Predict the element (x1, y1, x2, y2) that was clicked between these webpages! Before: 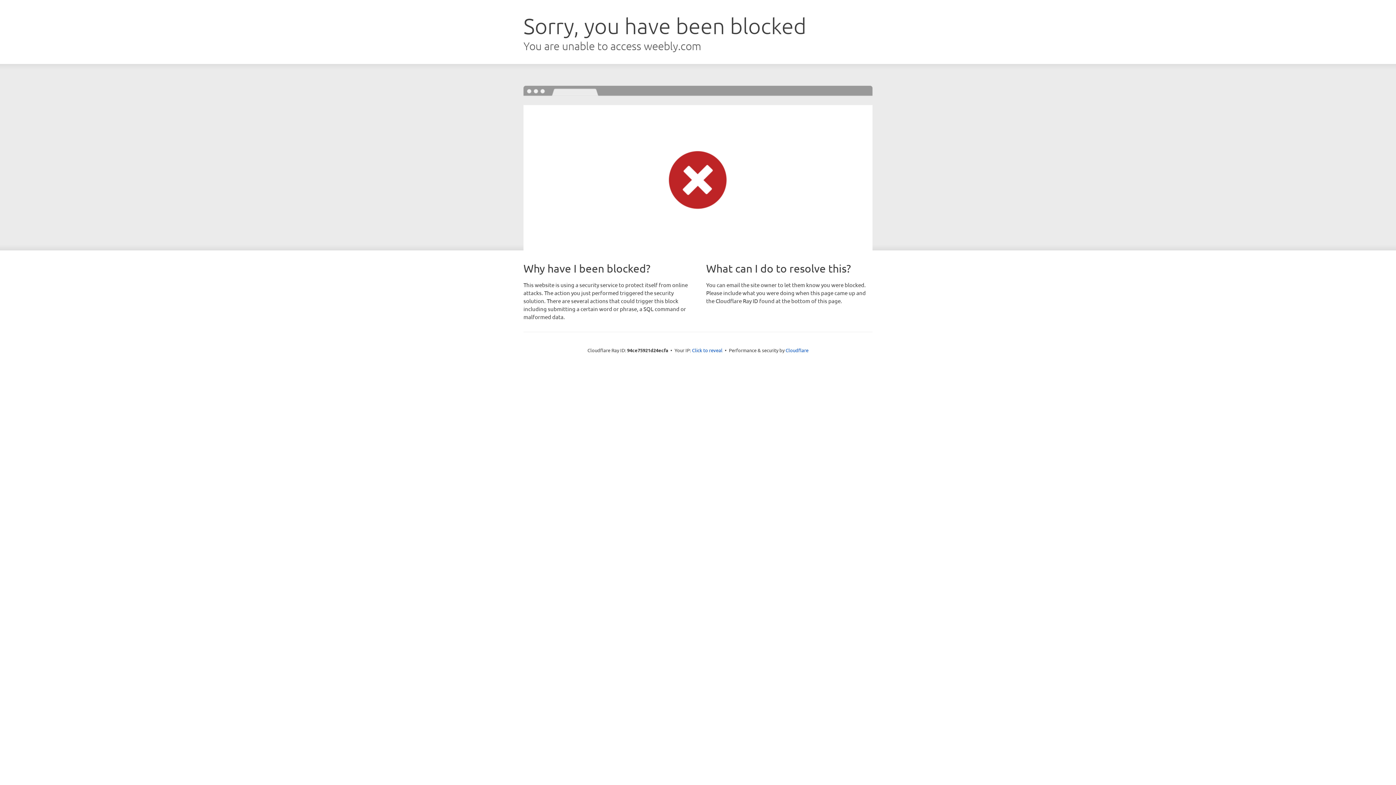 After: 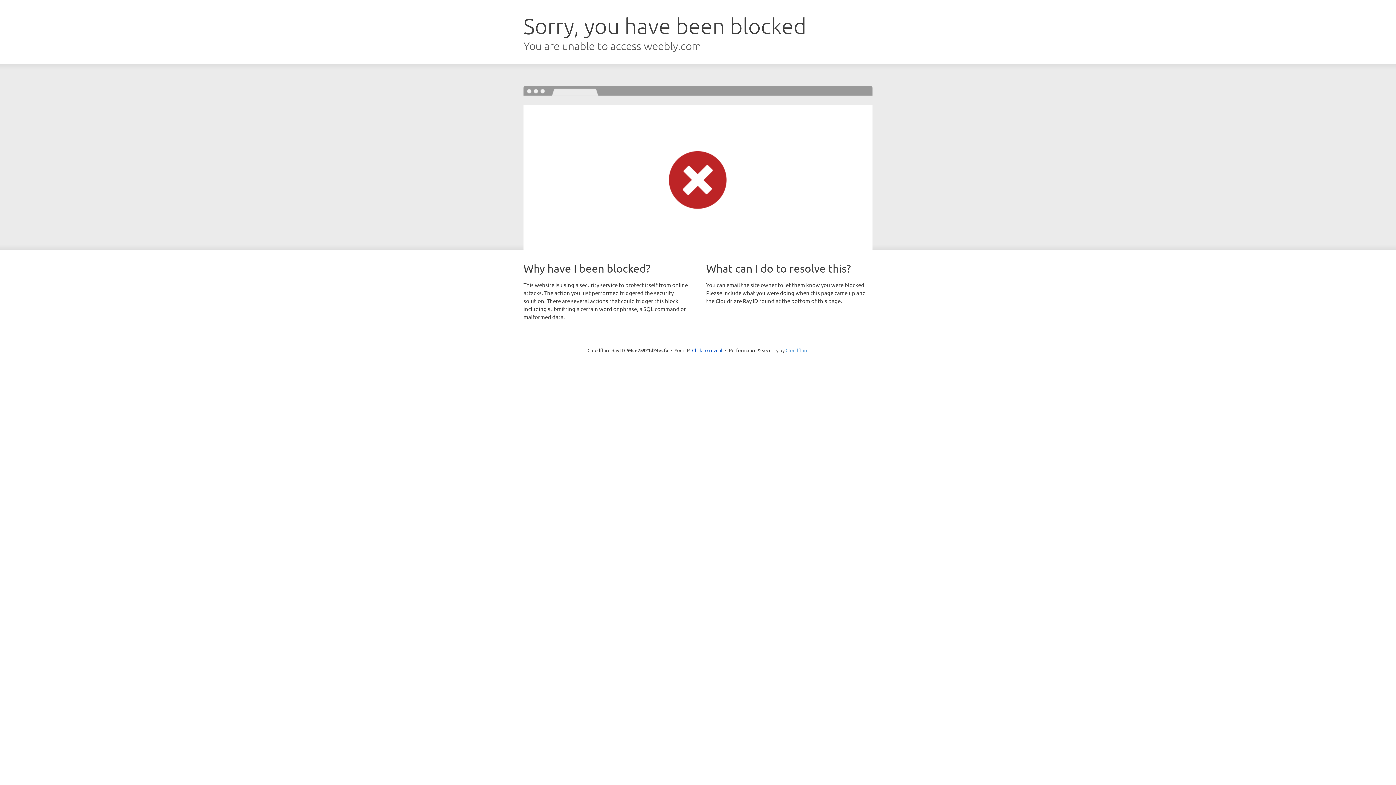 Action: label: Cloudflare bbox: (785, 347, 808, 353)